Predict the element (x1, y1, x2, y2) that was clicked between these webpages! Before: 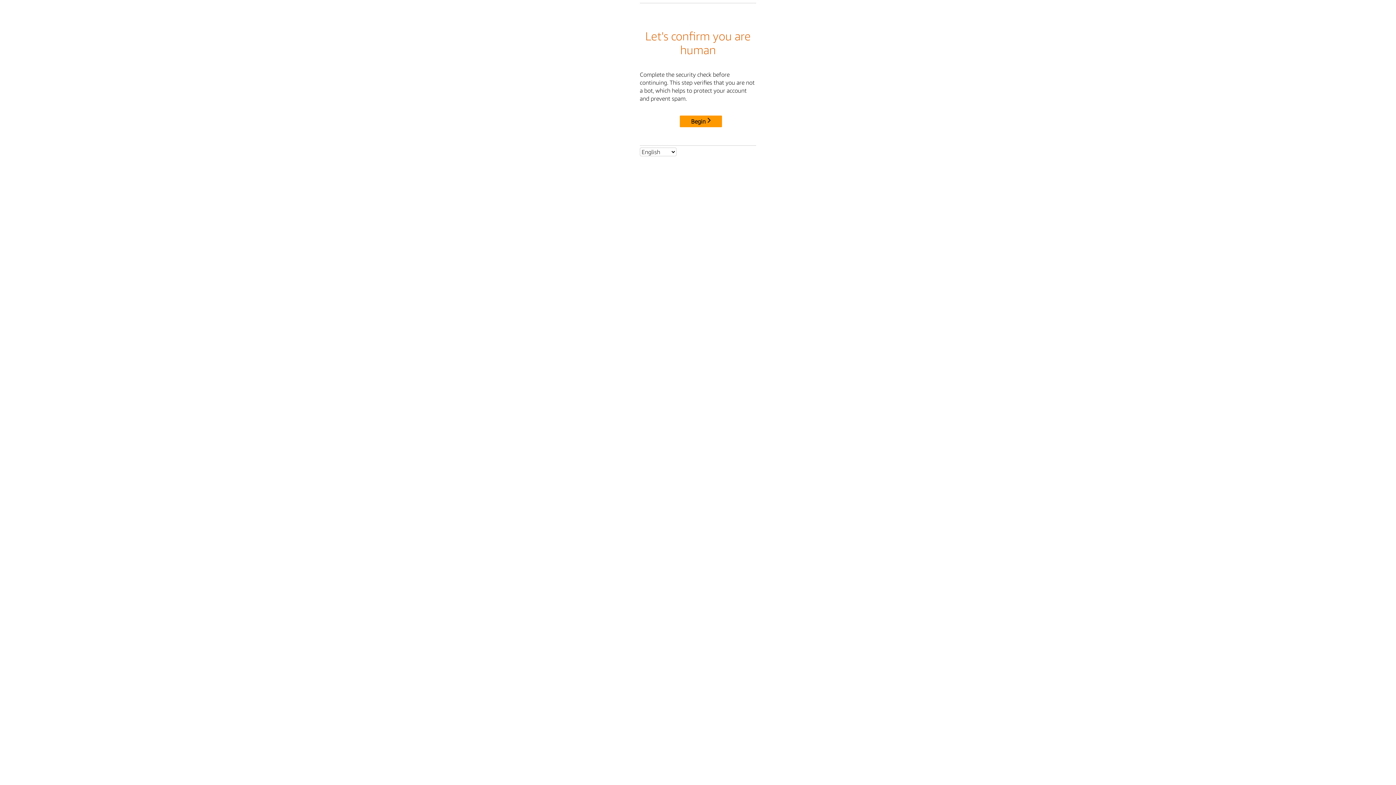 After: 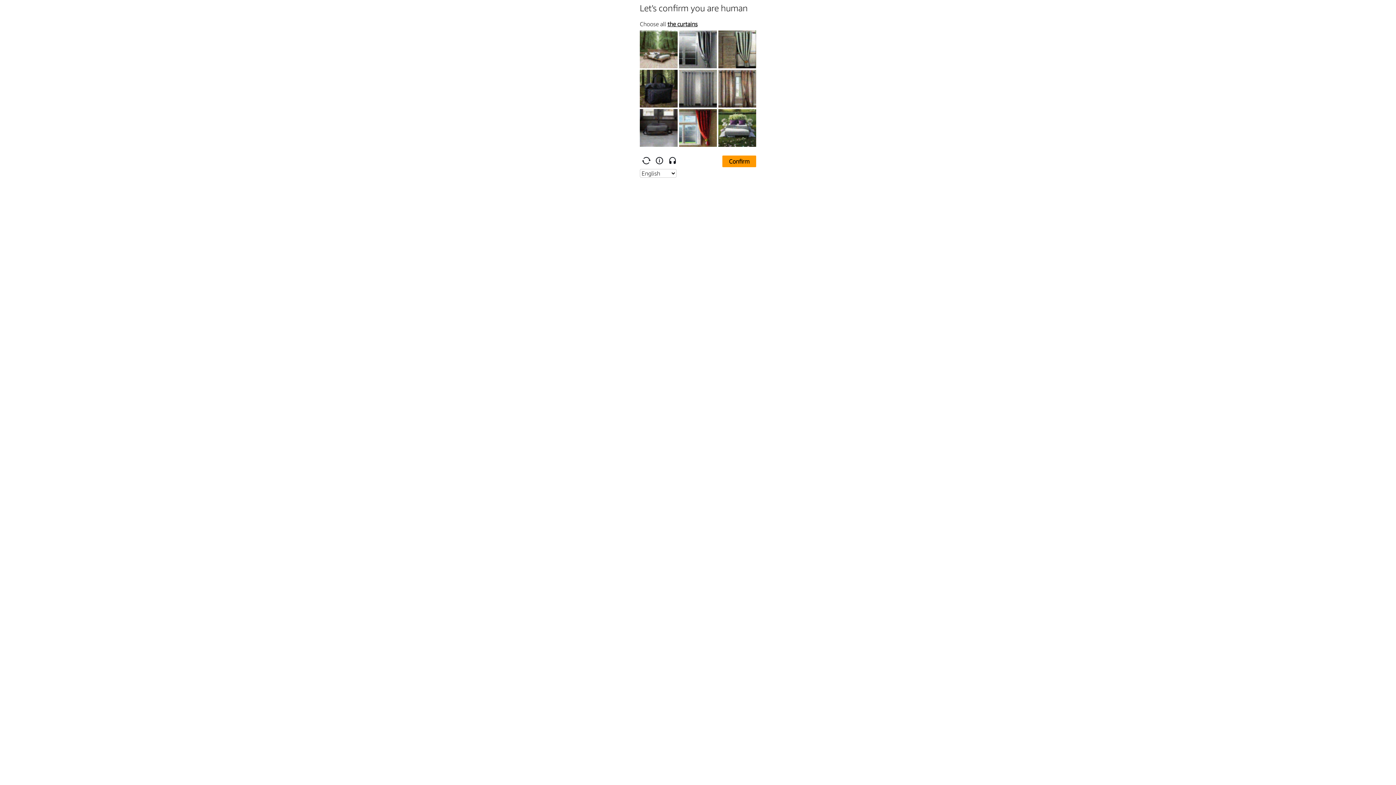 Action: label: Begin bbox: (680, 115, 722, 127)